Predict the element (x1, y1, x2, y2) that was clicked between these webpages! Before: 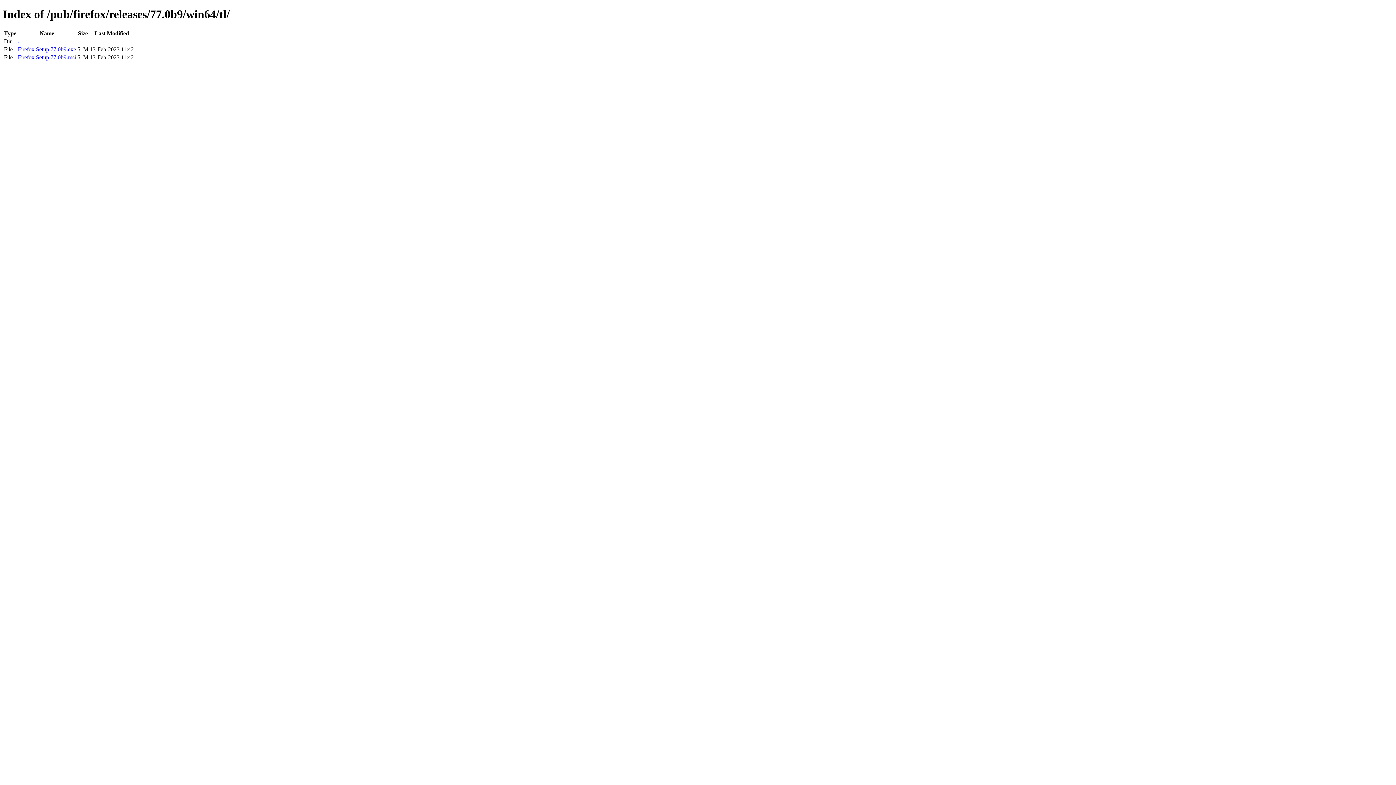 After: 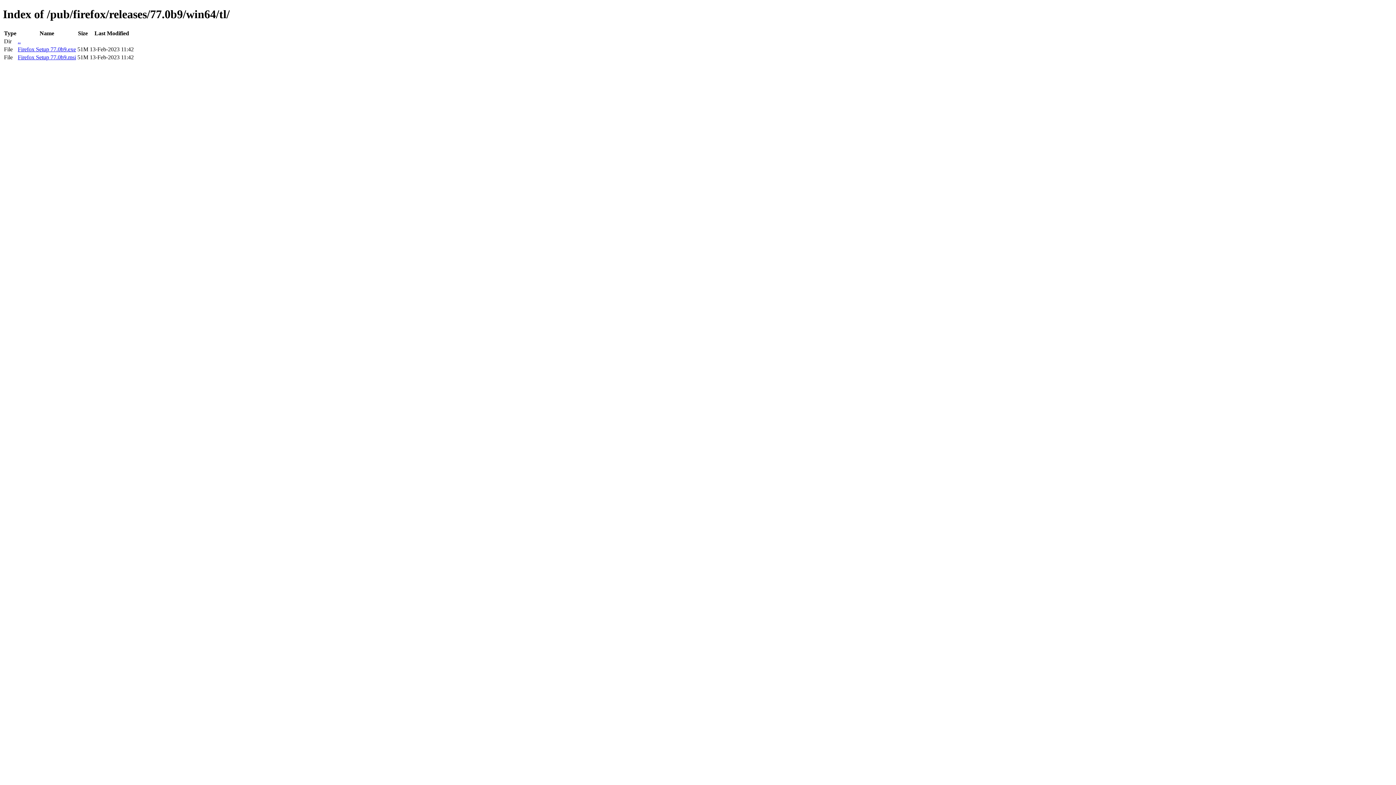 Action: bbox: (17, 54, 76, 60) label: Firefox Setup 77.0b9.msi